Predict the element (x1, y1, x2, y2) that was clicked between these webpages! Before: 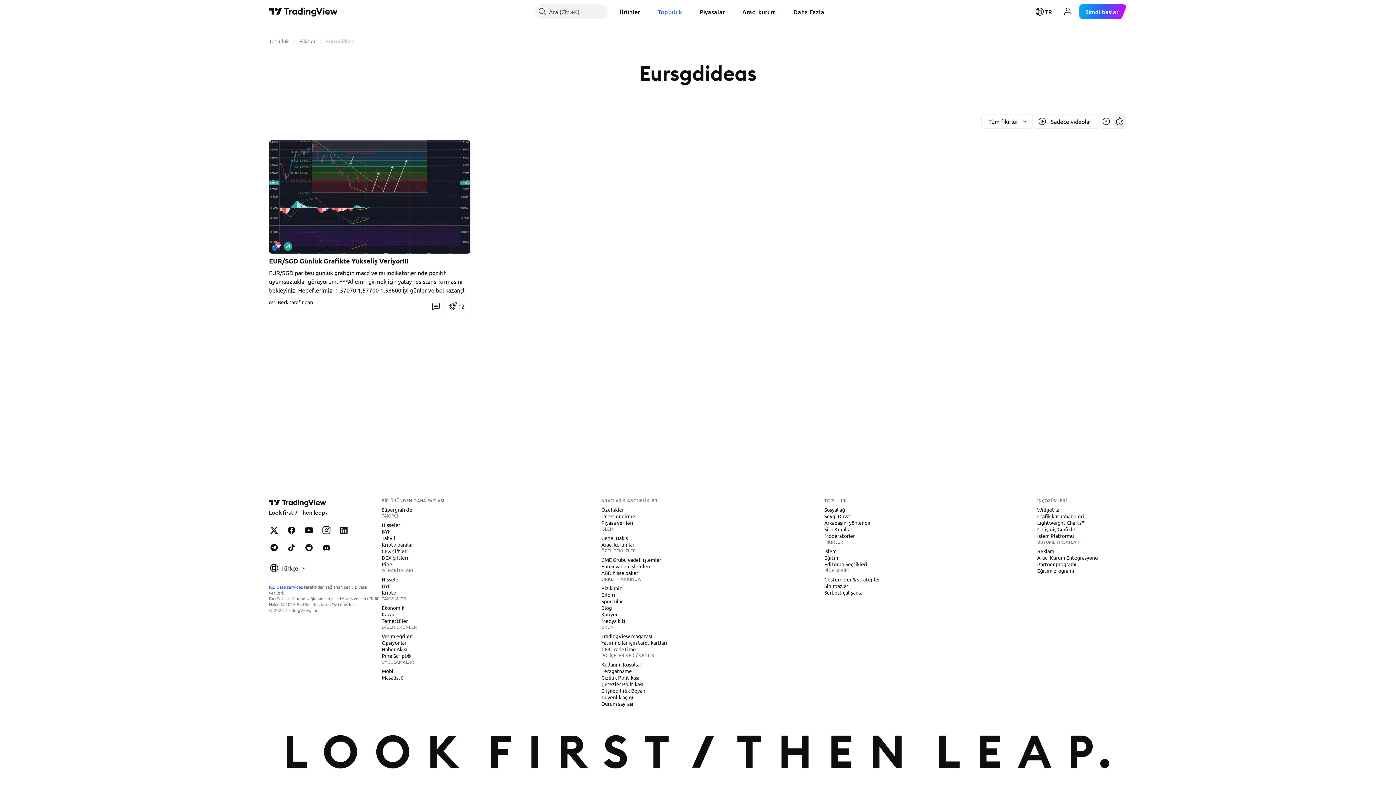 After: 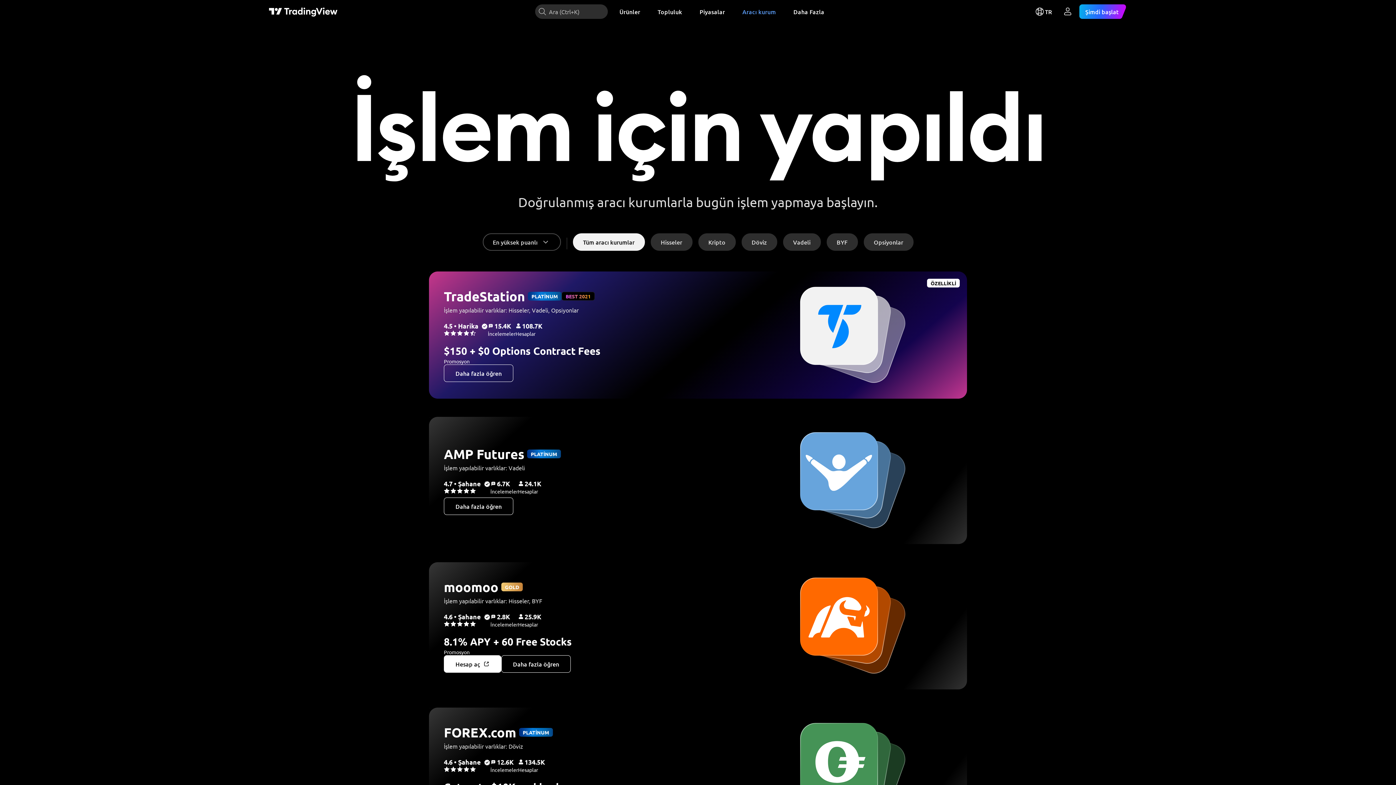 Action: label: Aracı kurumlar bbox: (598, 541, 637, 548)